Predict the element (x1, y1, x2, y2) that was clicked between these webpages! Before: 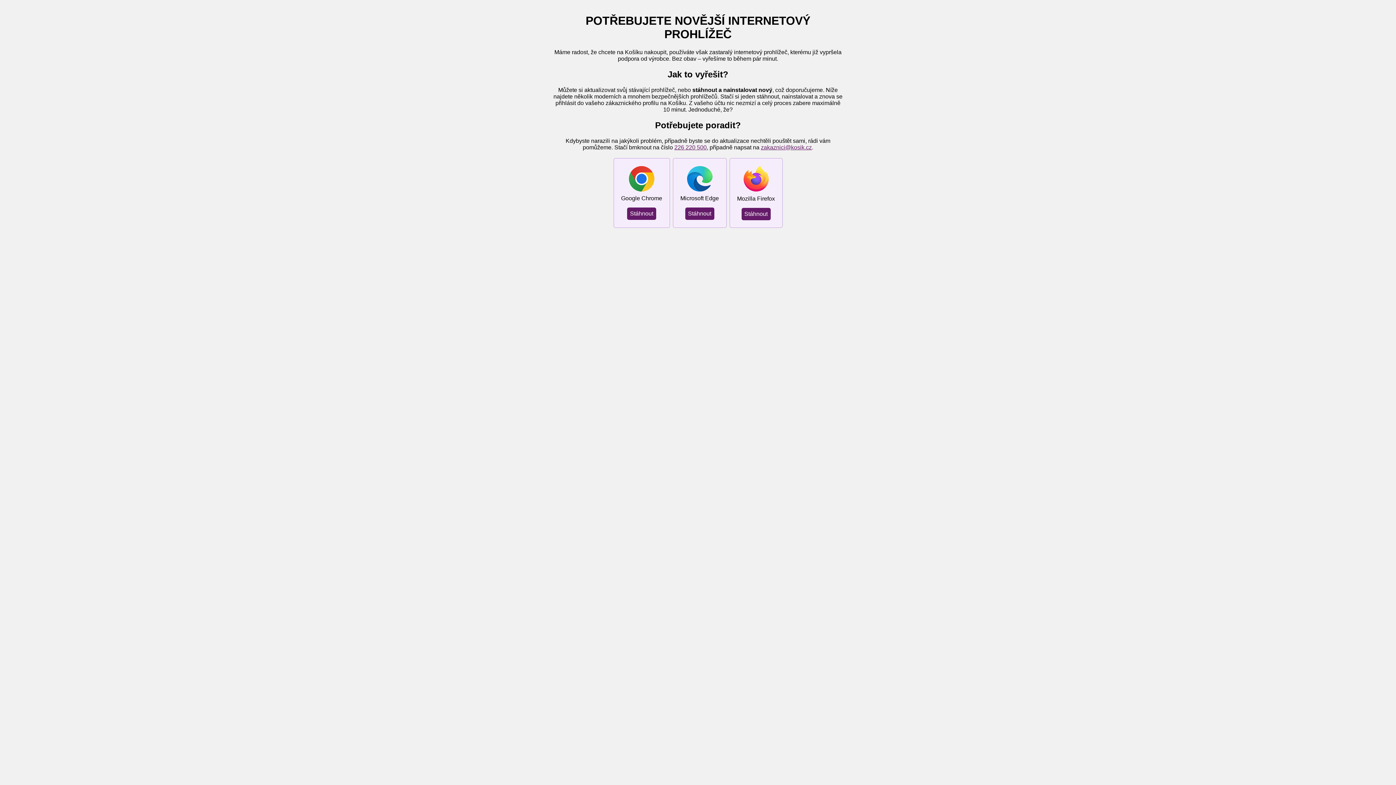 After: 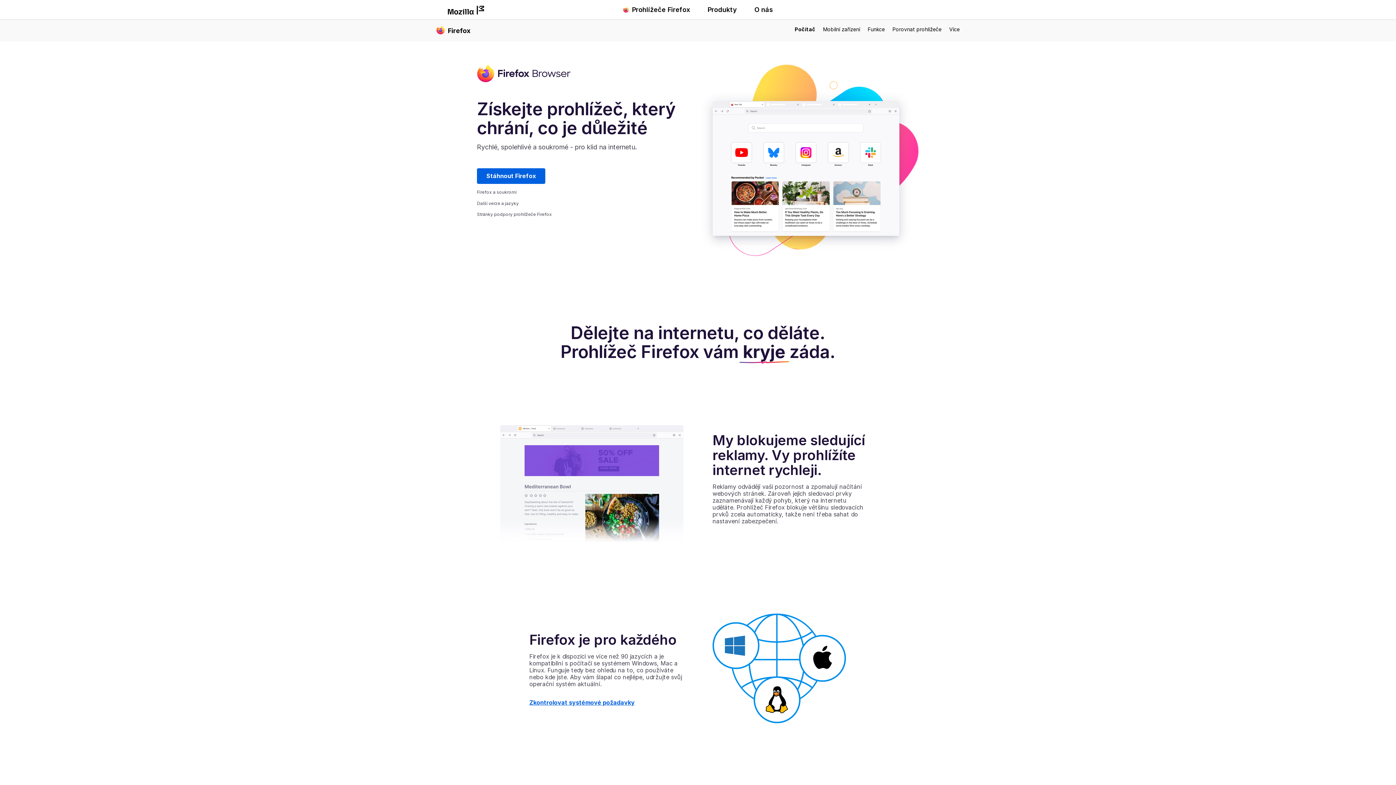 Action: label: Stáhnout bbox: (741, 207, 770, 220)